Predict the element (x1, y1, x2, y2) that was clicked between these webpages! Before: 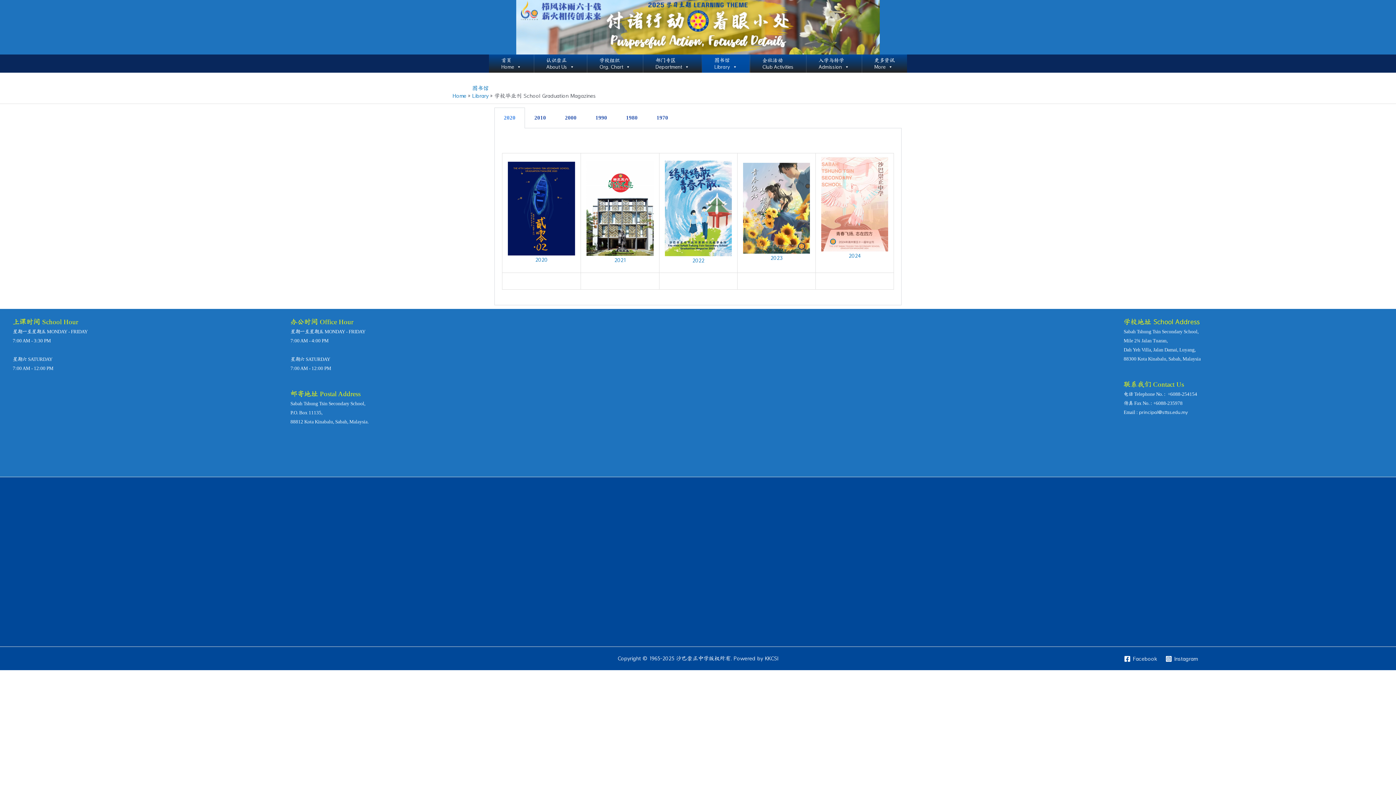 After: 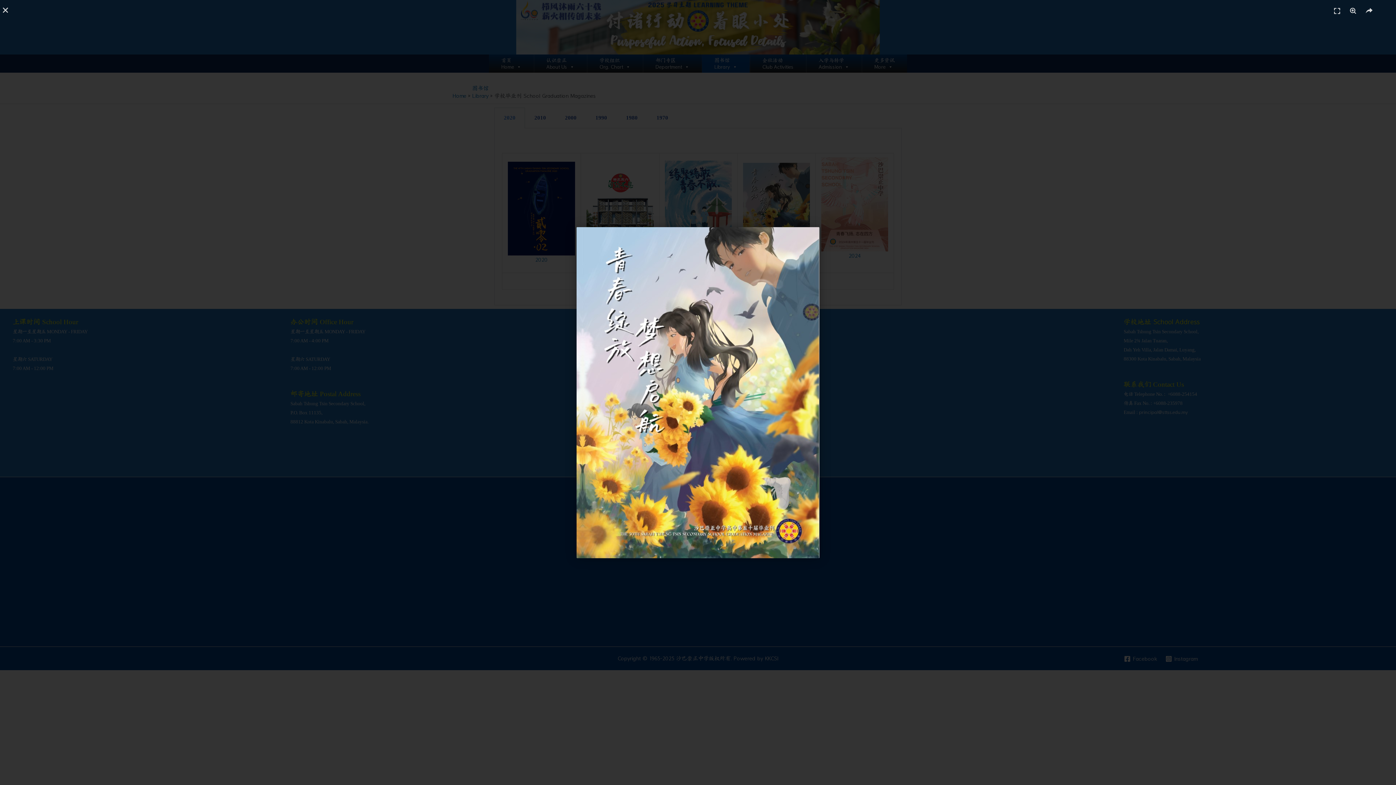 Action: bbox: (743, 162, 810, 253)